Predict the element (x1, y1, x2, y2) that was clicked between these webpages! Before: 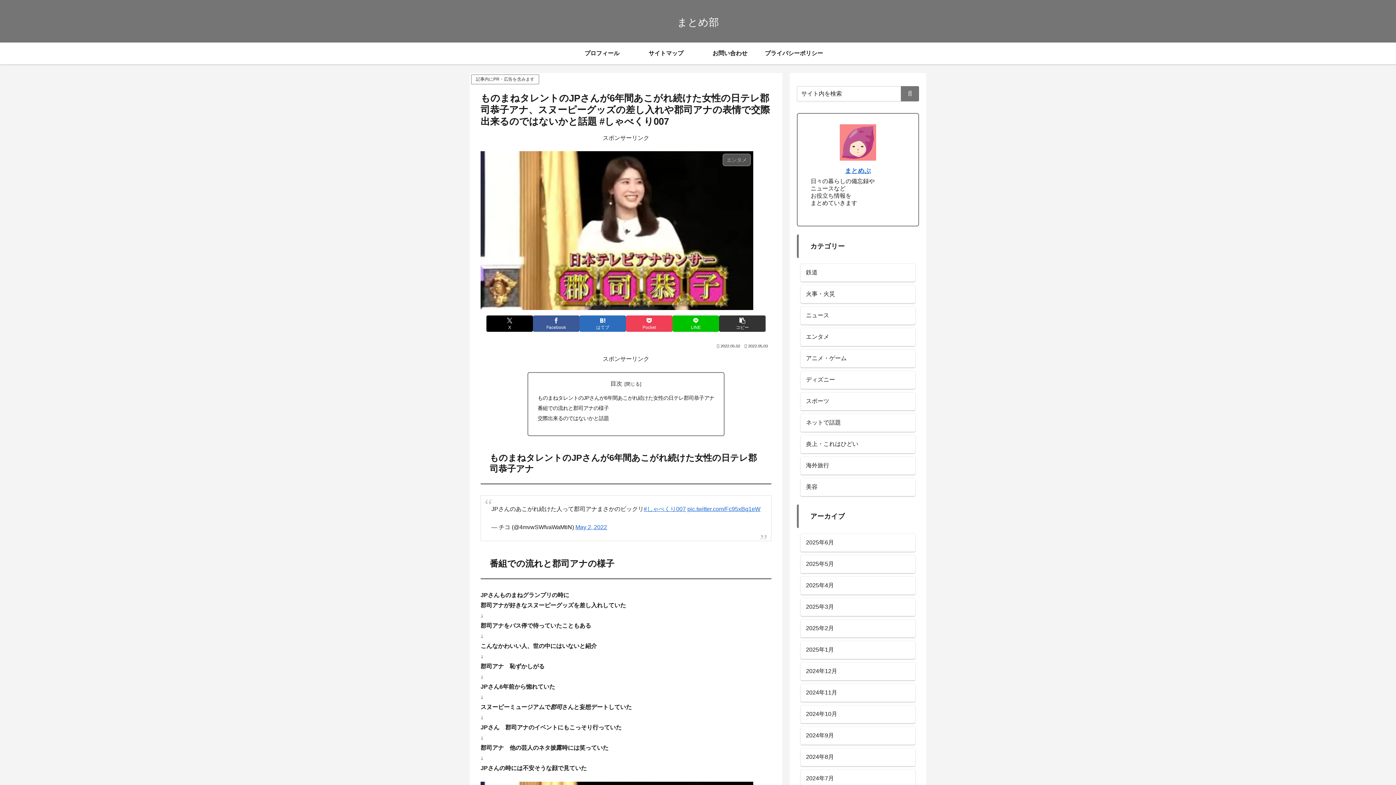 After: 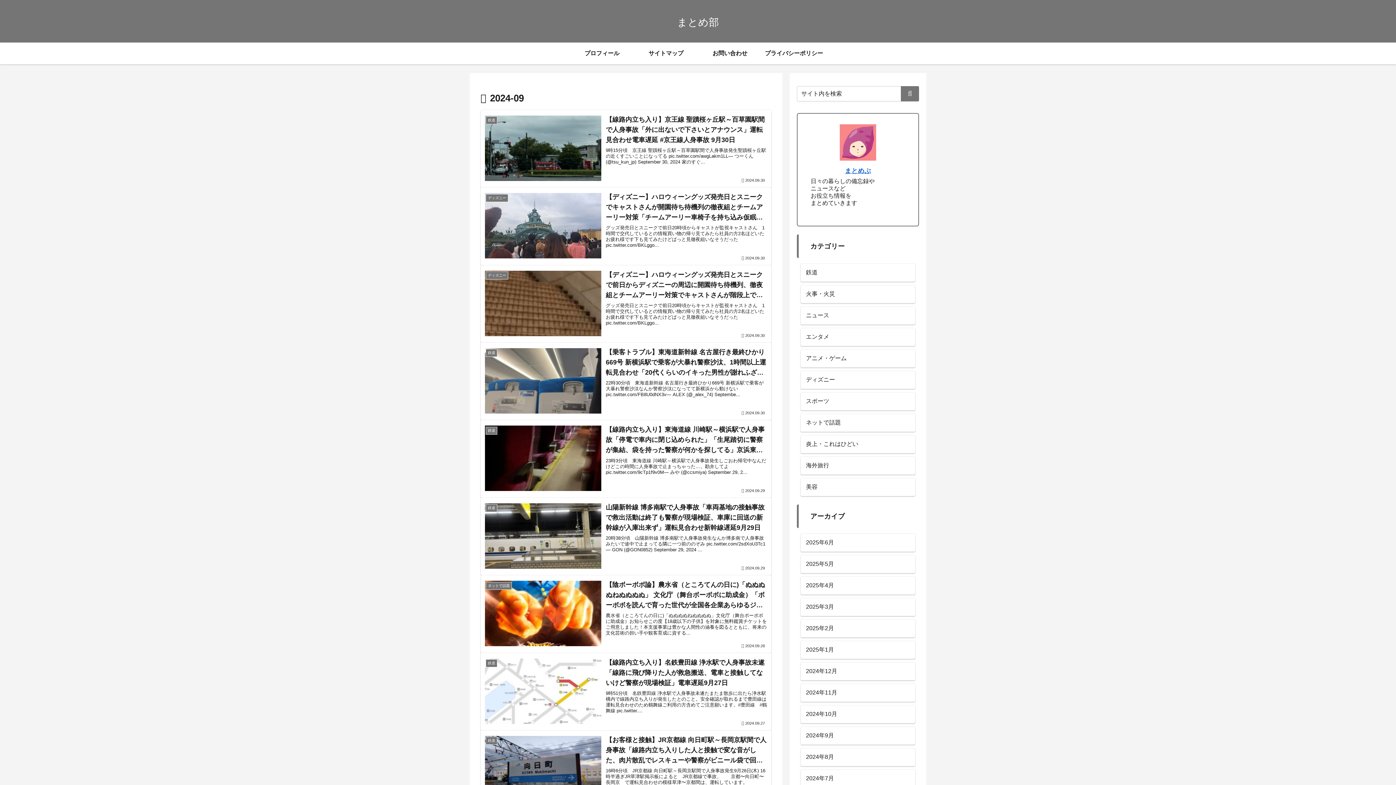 Action: bbox: (800, 727, 915, 744) label: 2024年9月